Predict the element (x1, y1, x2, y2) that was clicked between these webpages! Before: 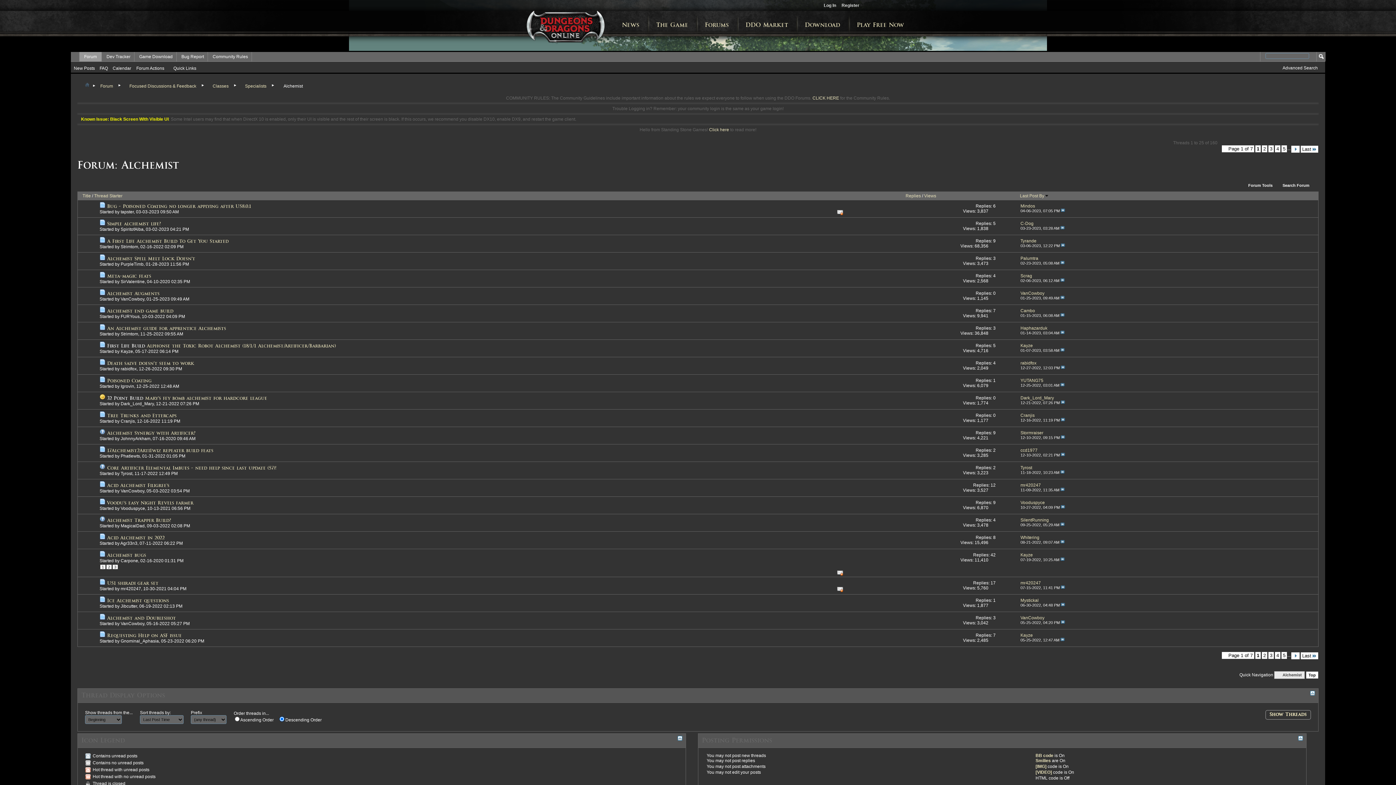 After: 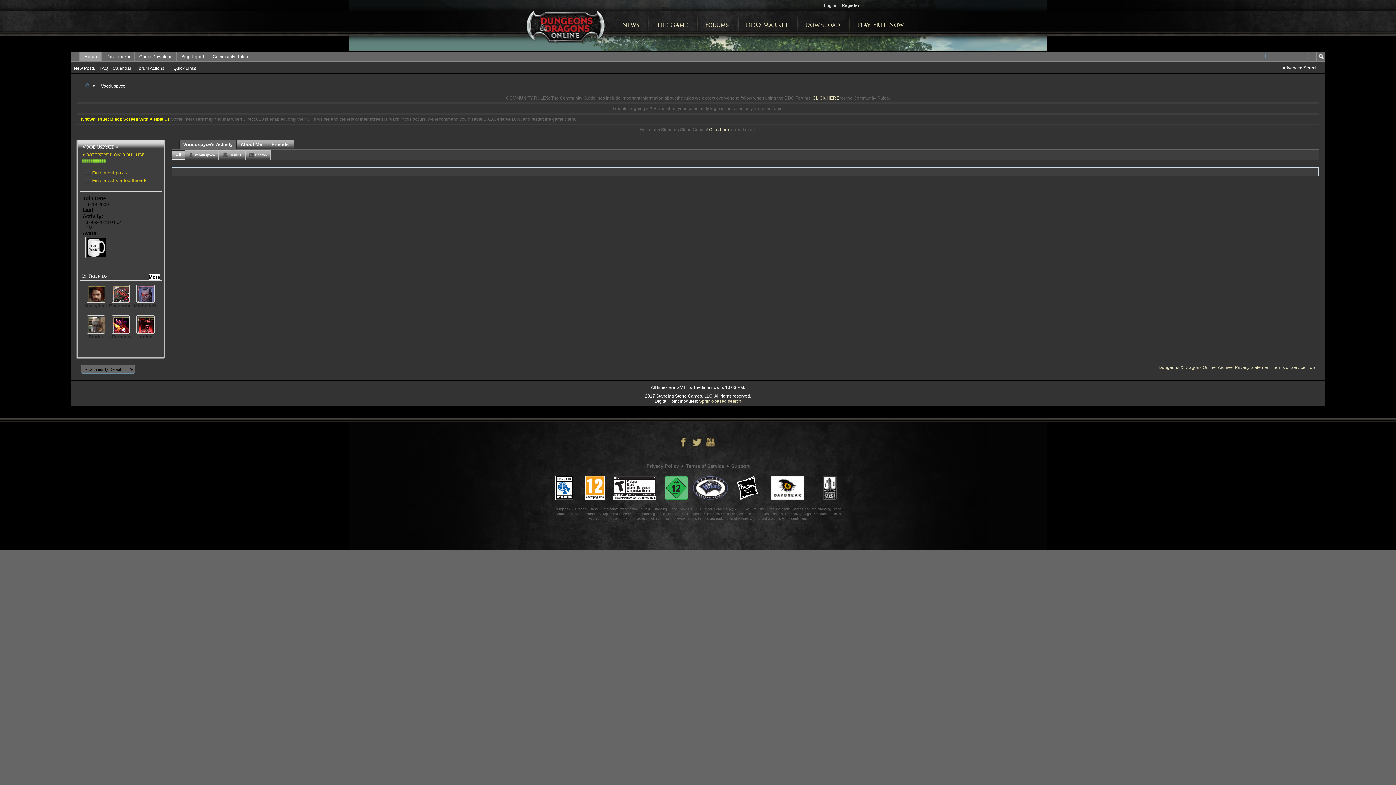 Action: label: Vooduspyce bbox: (120, 506, 145, 511)